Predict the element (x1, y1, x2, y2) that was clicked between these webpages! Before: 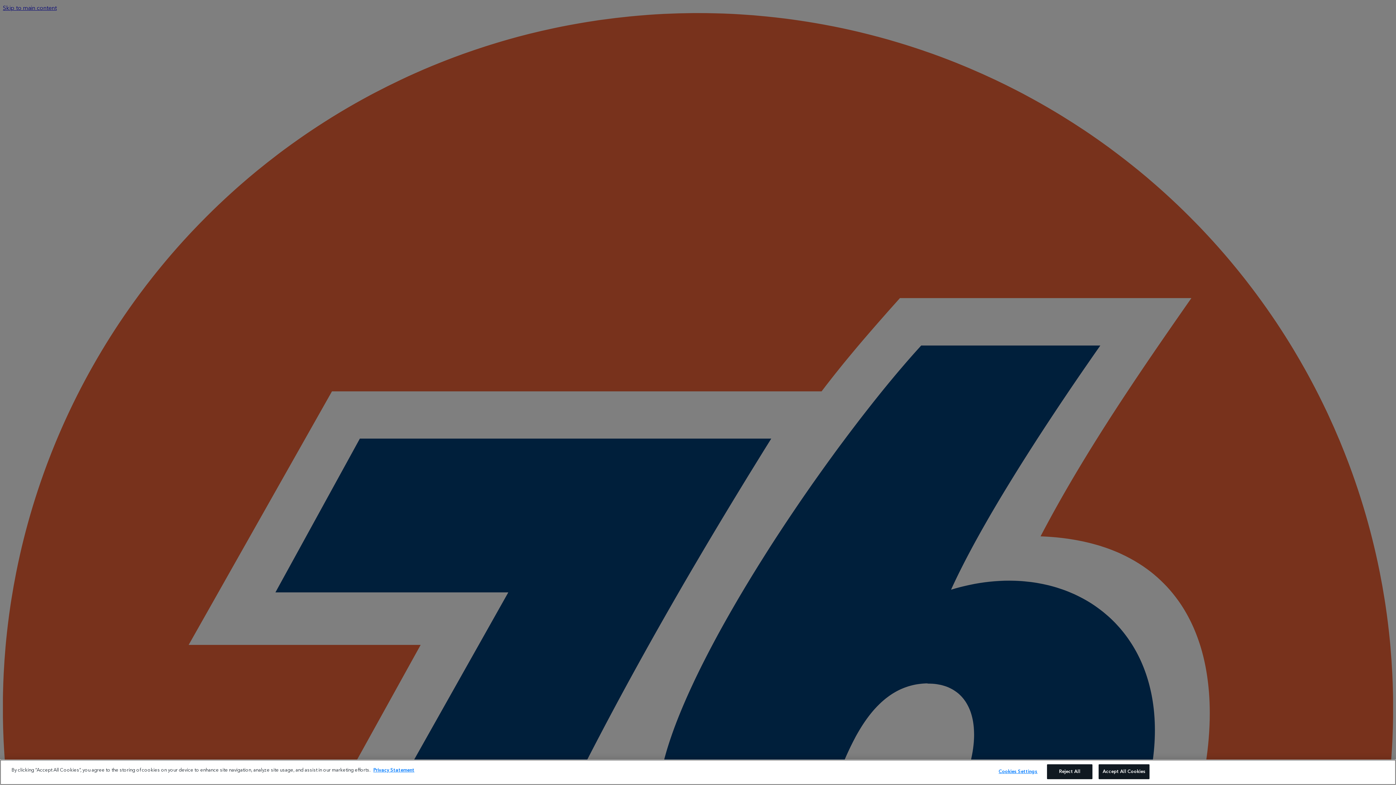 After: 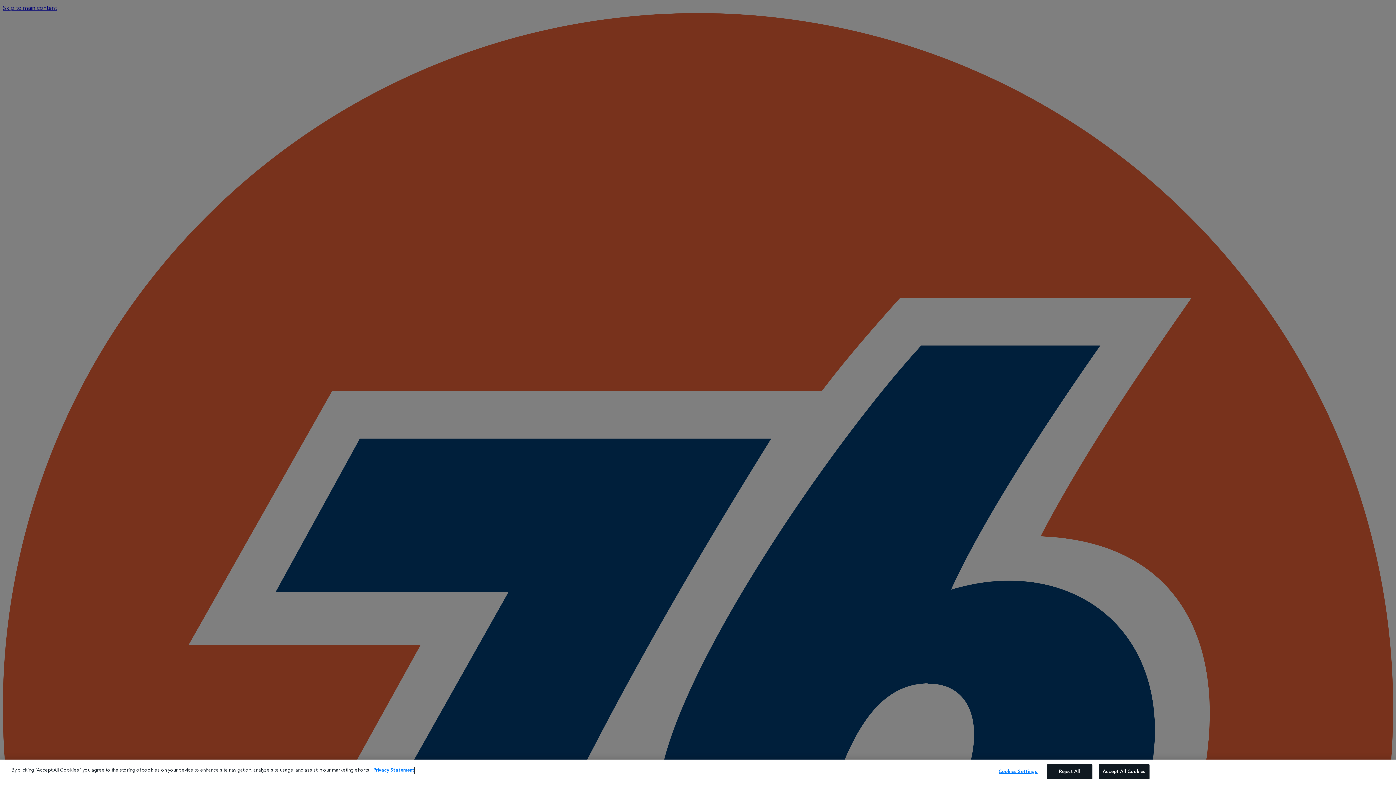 Action: label: More information about your privacy bbox: (373, 766, 414, 774)